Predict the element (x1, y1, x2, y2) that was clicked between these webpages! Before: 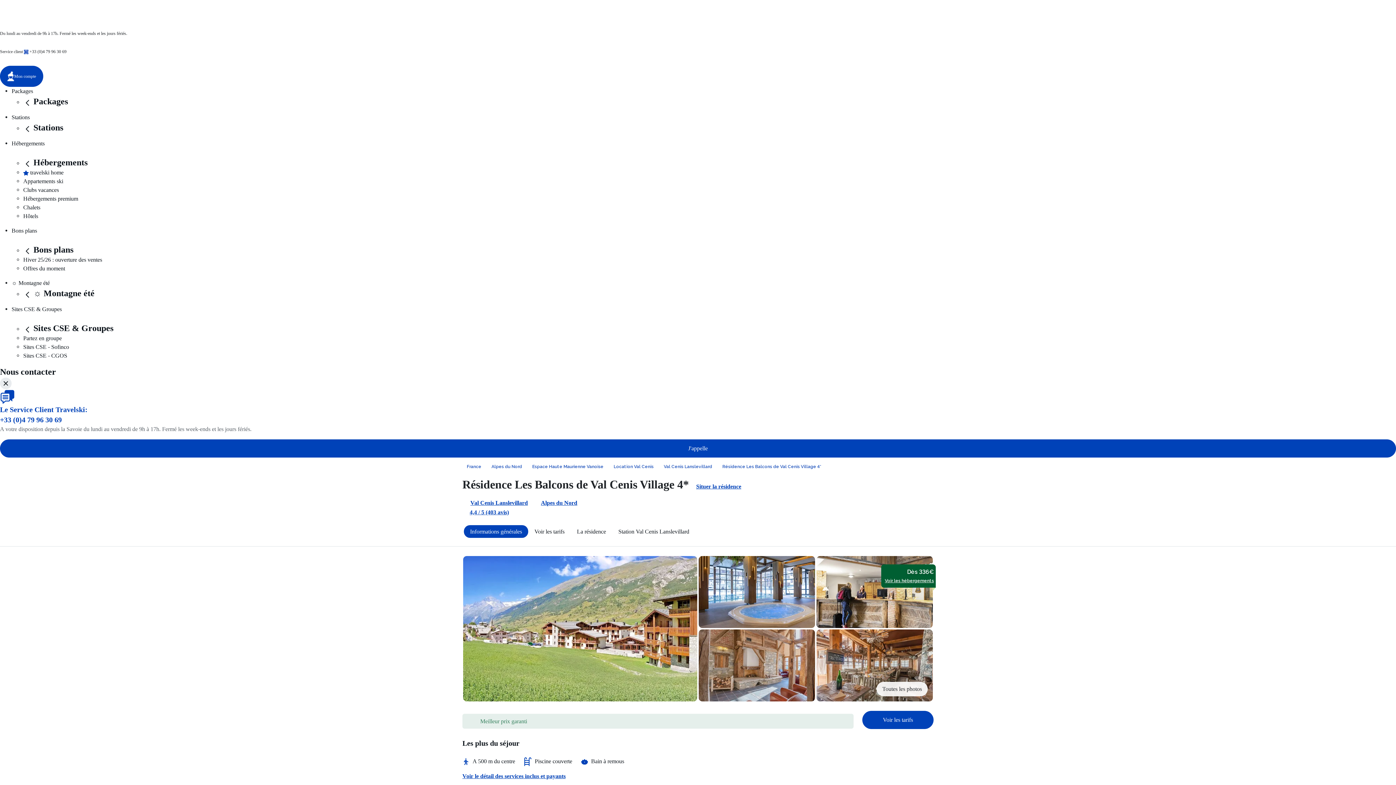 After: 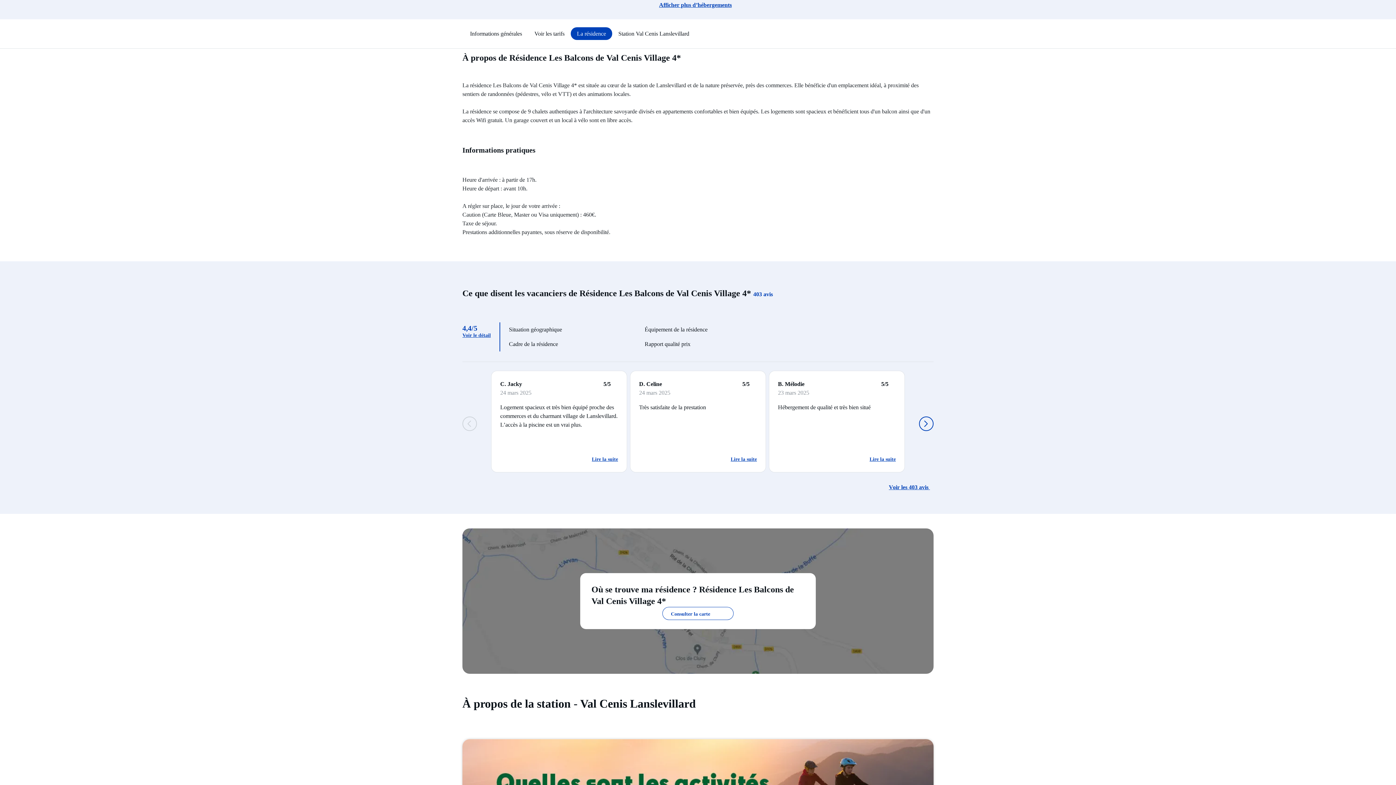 Action: label: La résidence bbox: (570, 525, 612, 538)